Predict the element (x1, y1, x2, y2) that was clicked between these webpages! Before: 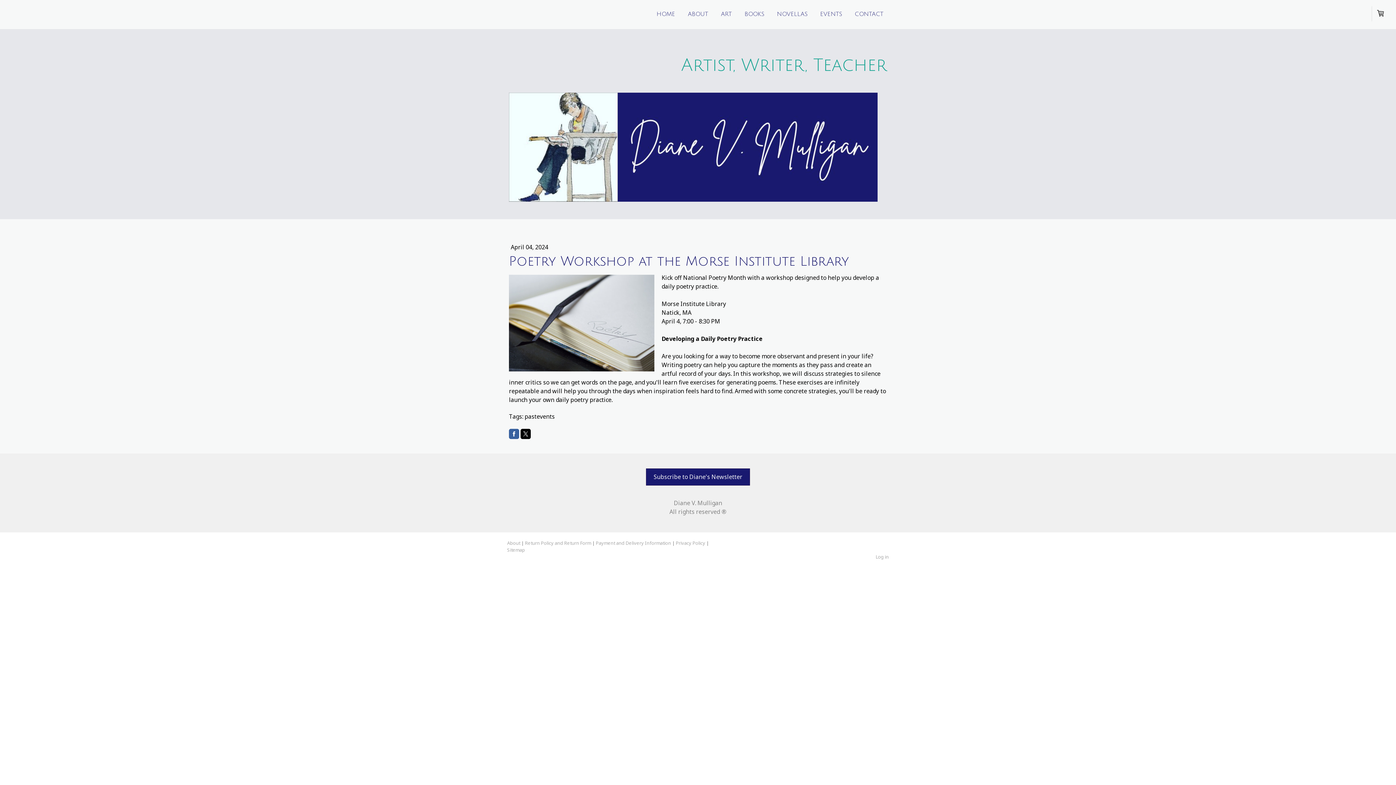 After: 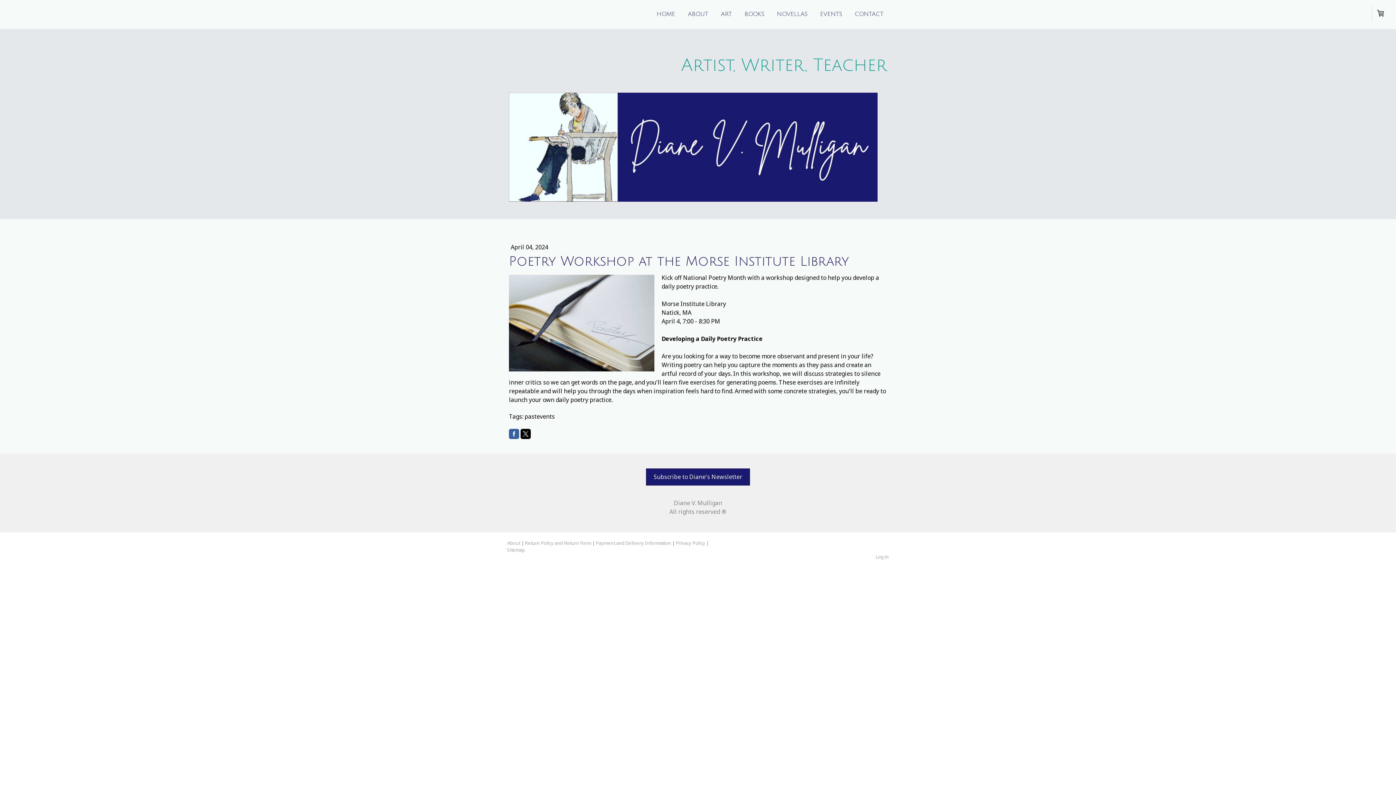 Action: bbox: (520, 429, 530, 439)